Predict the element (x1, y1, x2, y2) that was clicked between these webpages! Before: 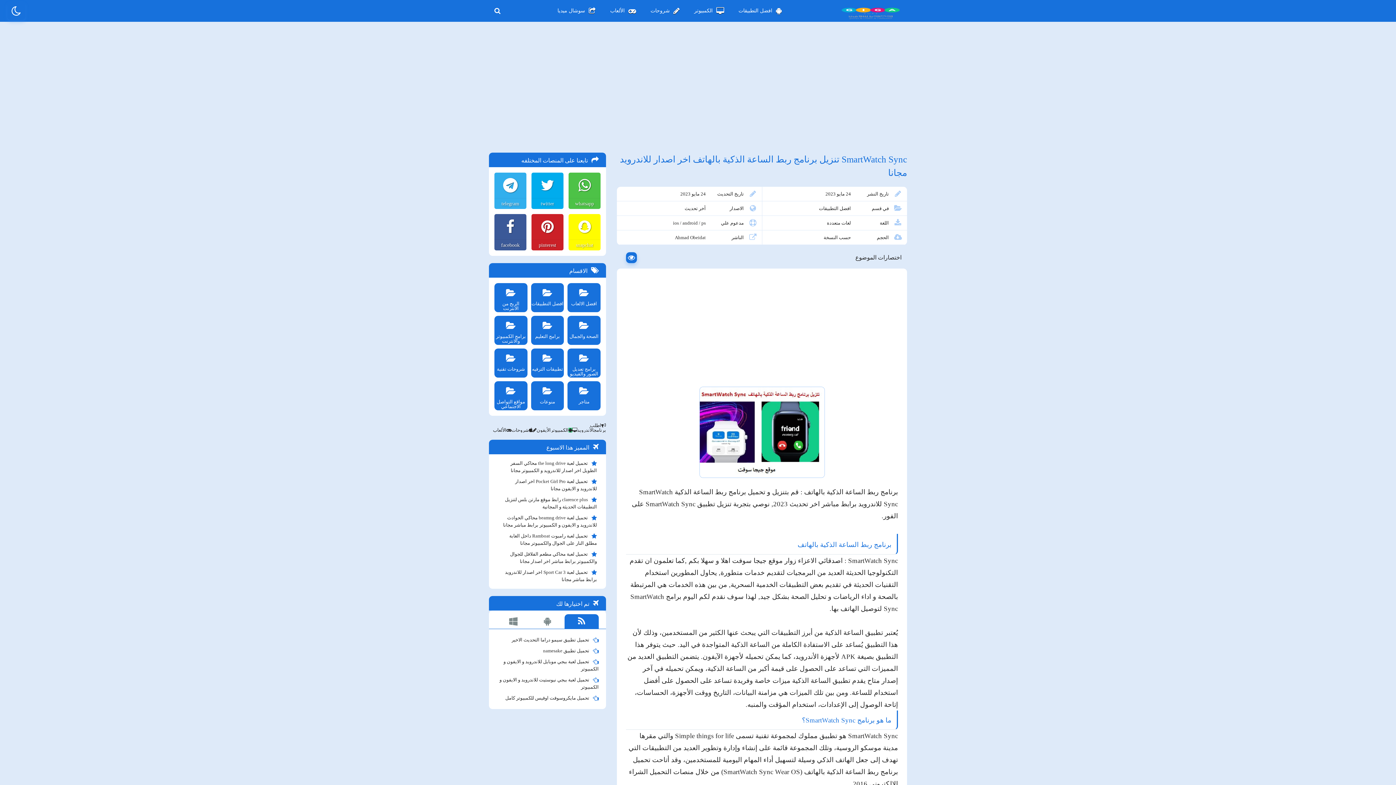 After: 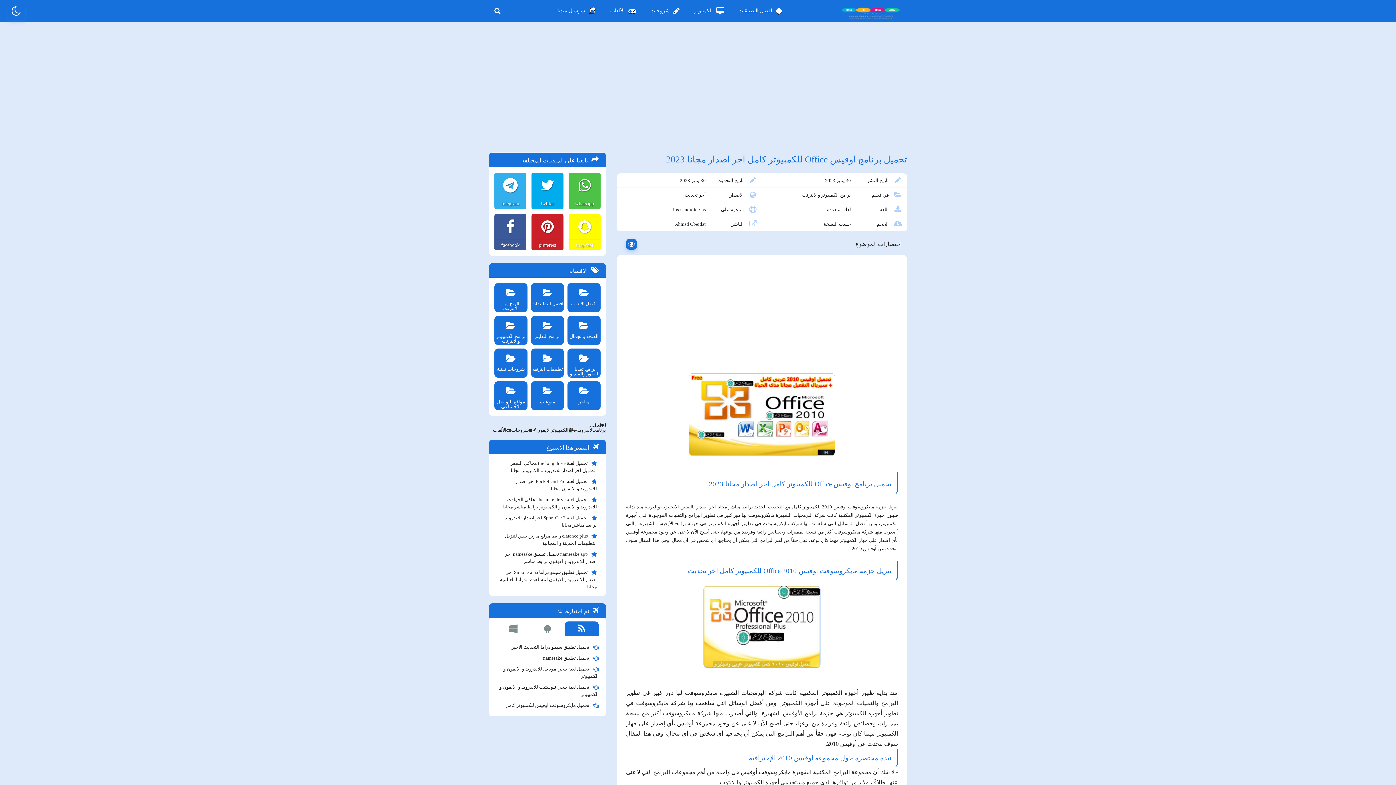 Action: bbox: (505, 694, 598, 702) label: تحميل مايكروسوفت اوفيس للكمبيوتر كامل